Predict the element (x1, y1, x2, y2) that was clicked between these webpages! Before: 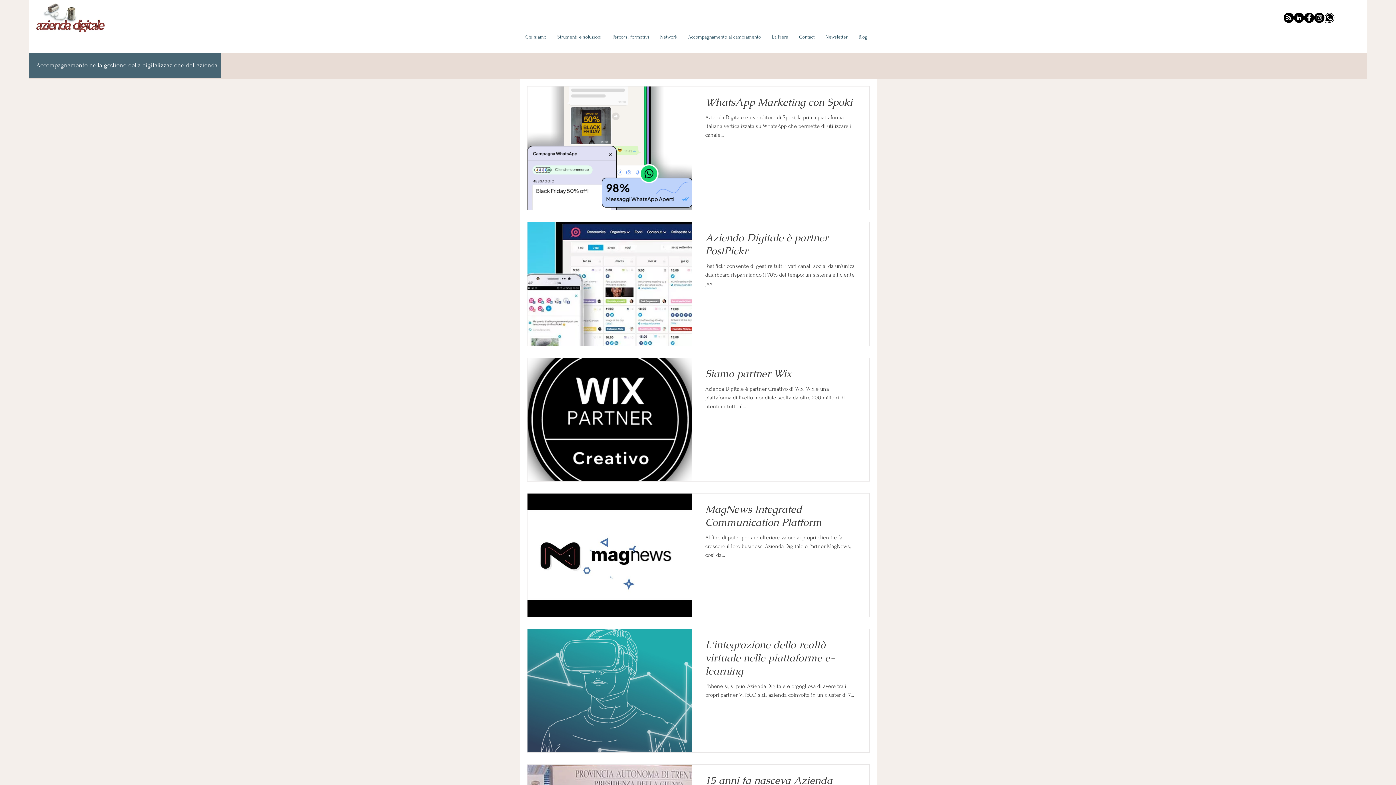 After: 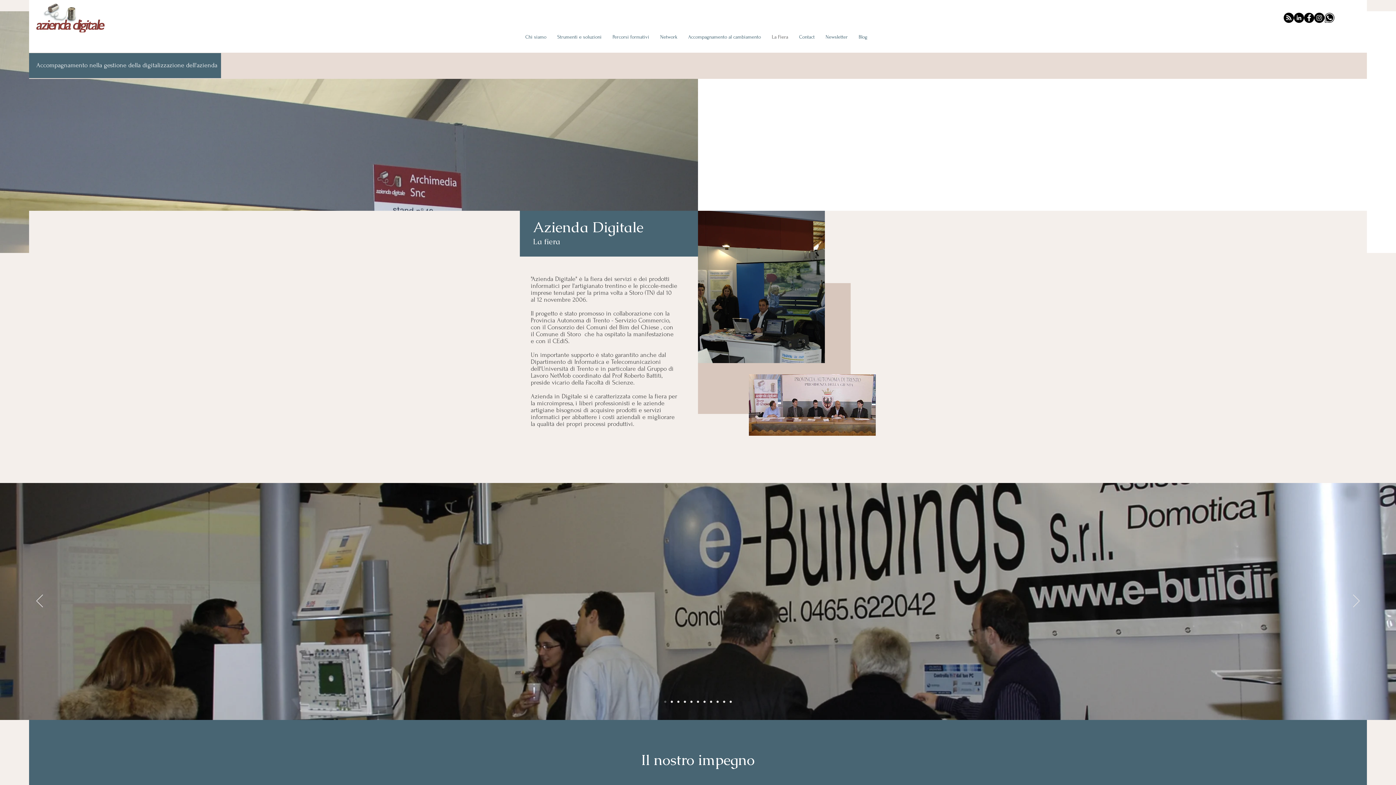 Action: bbox: (766, 28, 793, 46) label: La Fiera